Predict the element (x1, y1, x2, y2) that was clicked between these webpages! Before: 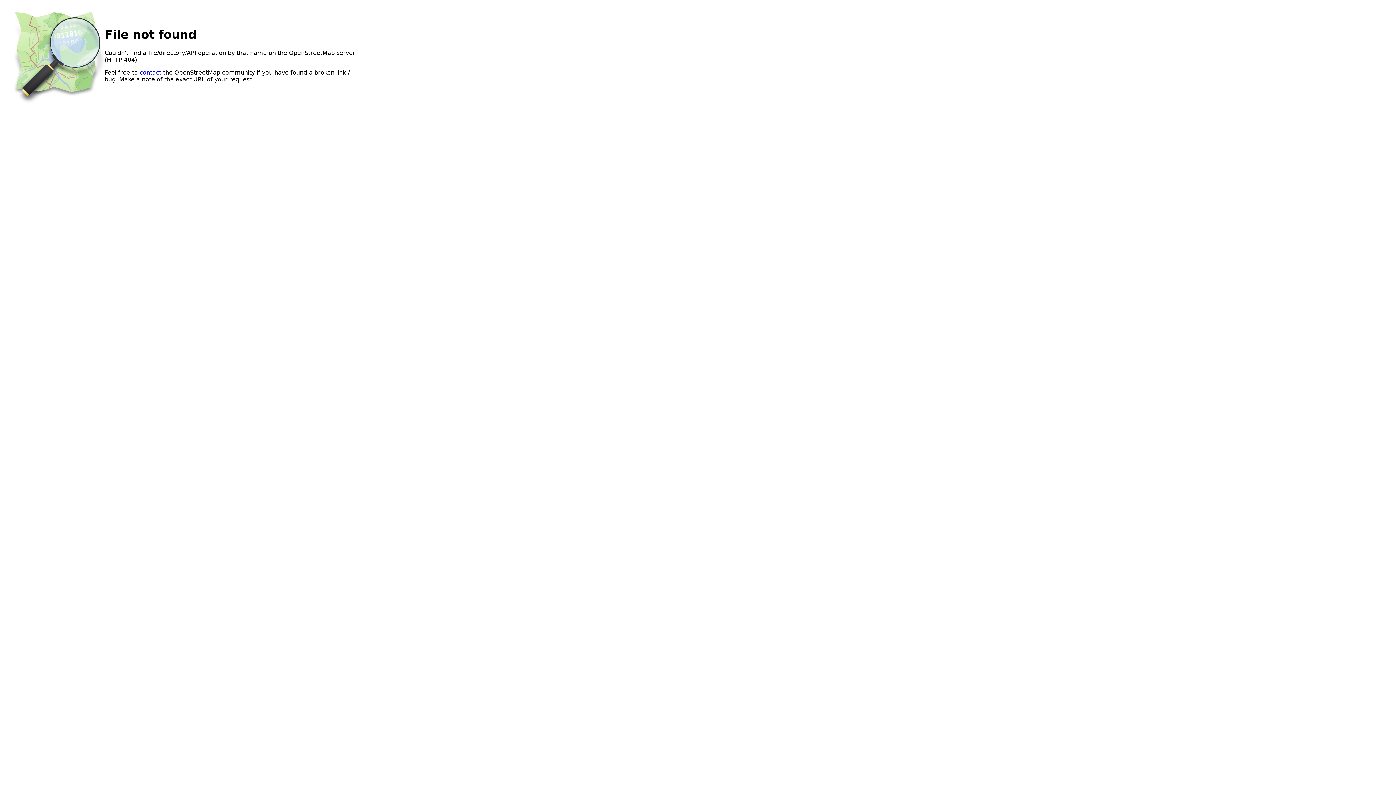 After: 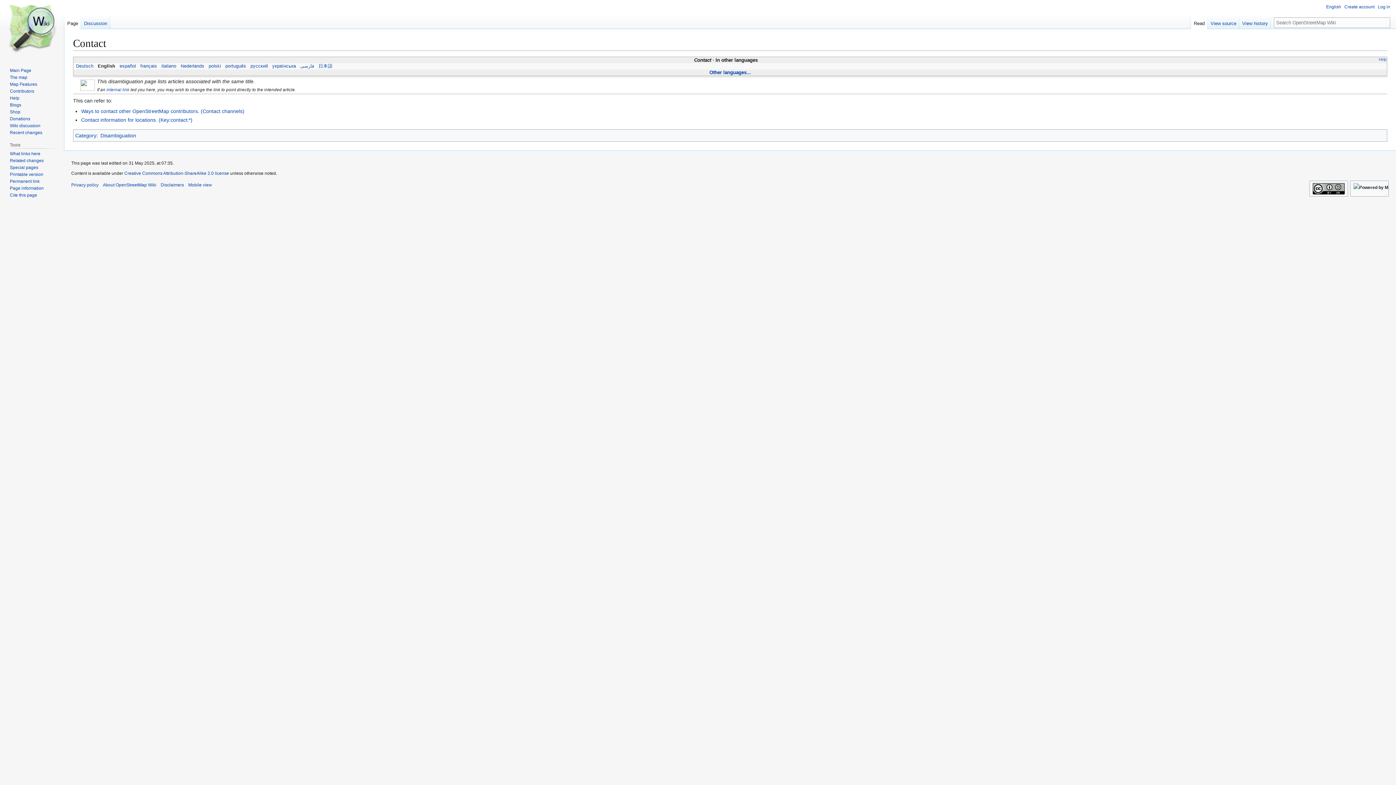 Action: bbox: (139, 68, 161, 75) label: contact